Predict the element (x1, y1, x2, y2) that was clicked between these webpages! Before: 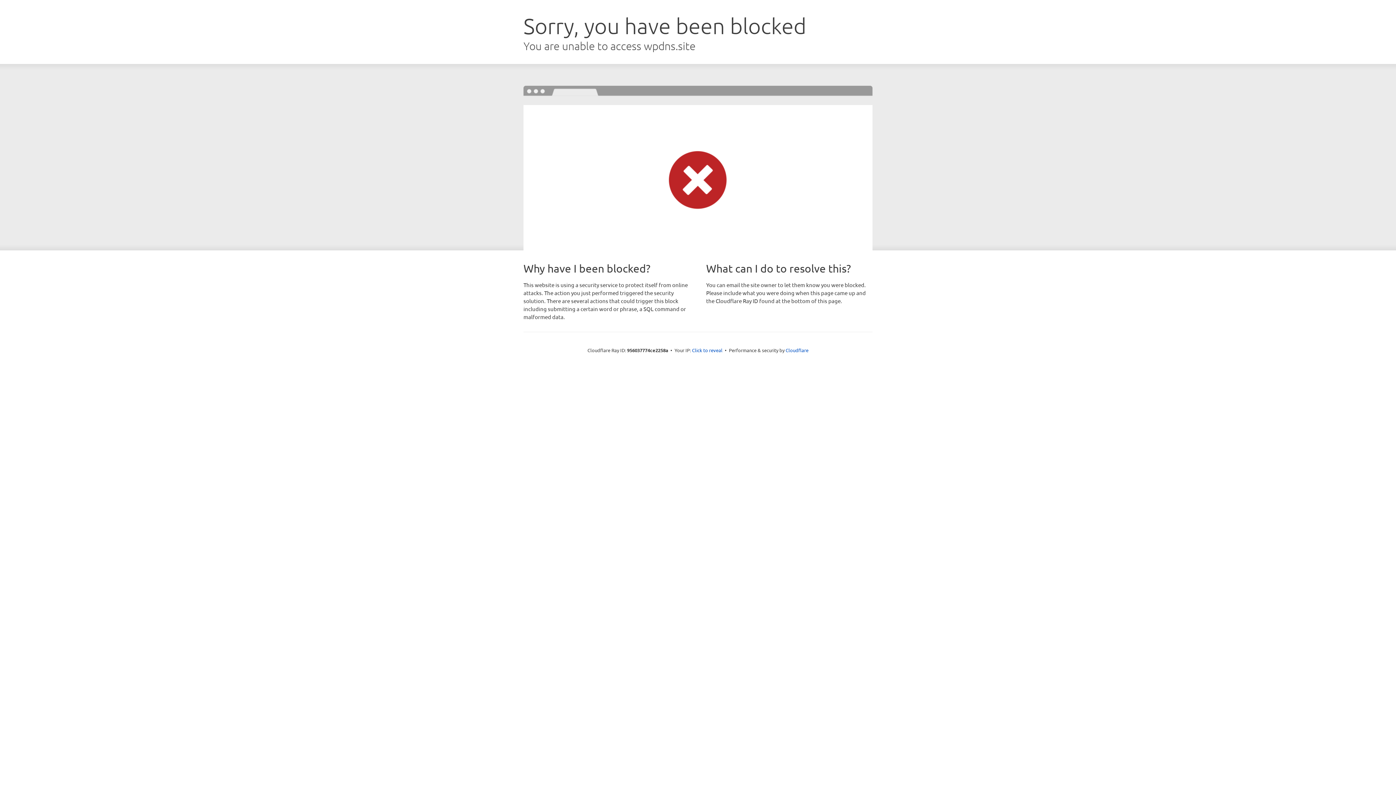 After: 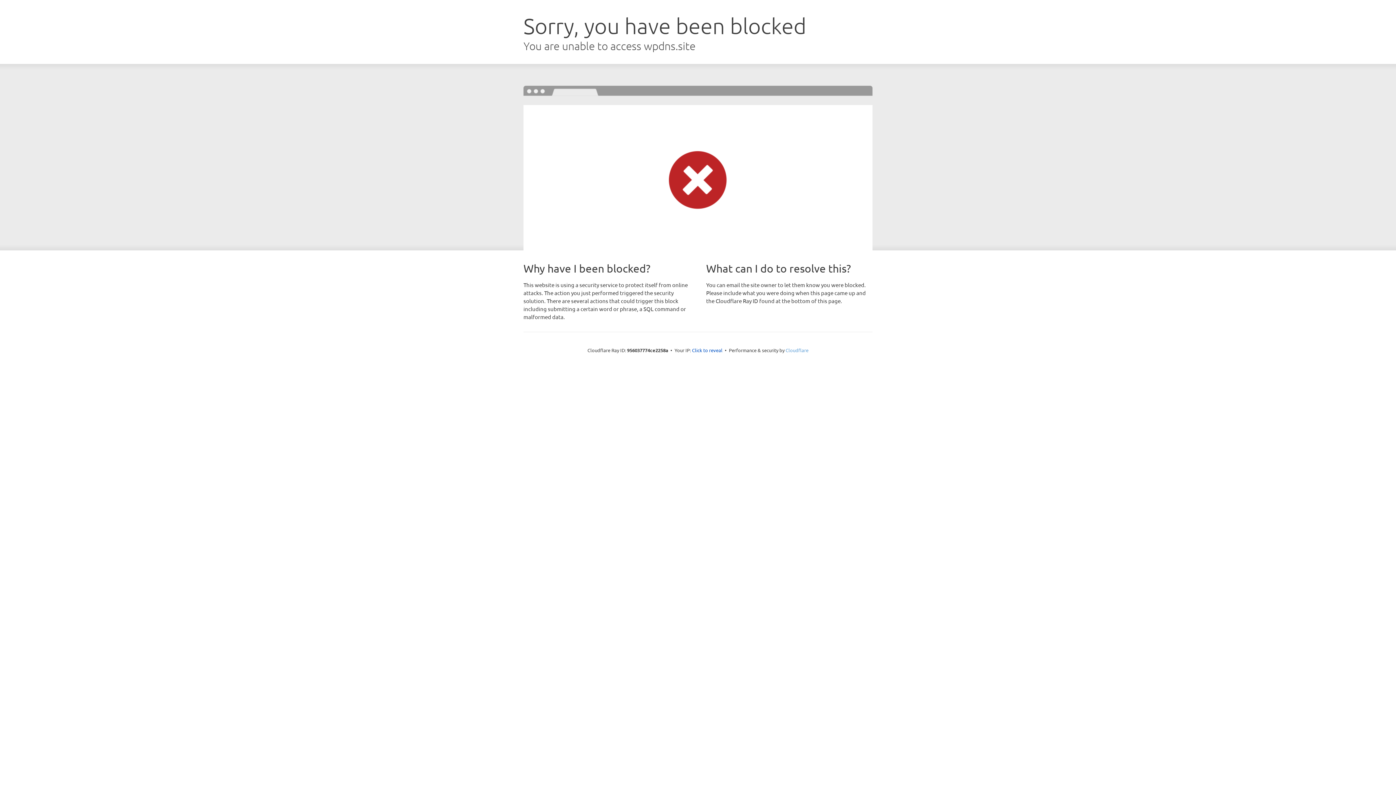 Action: bbox: (785, 347, 808, 353) label: Cloudflare